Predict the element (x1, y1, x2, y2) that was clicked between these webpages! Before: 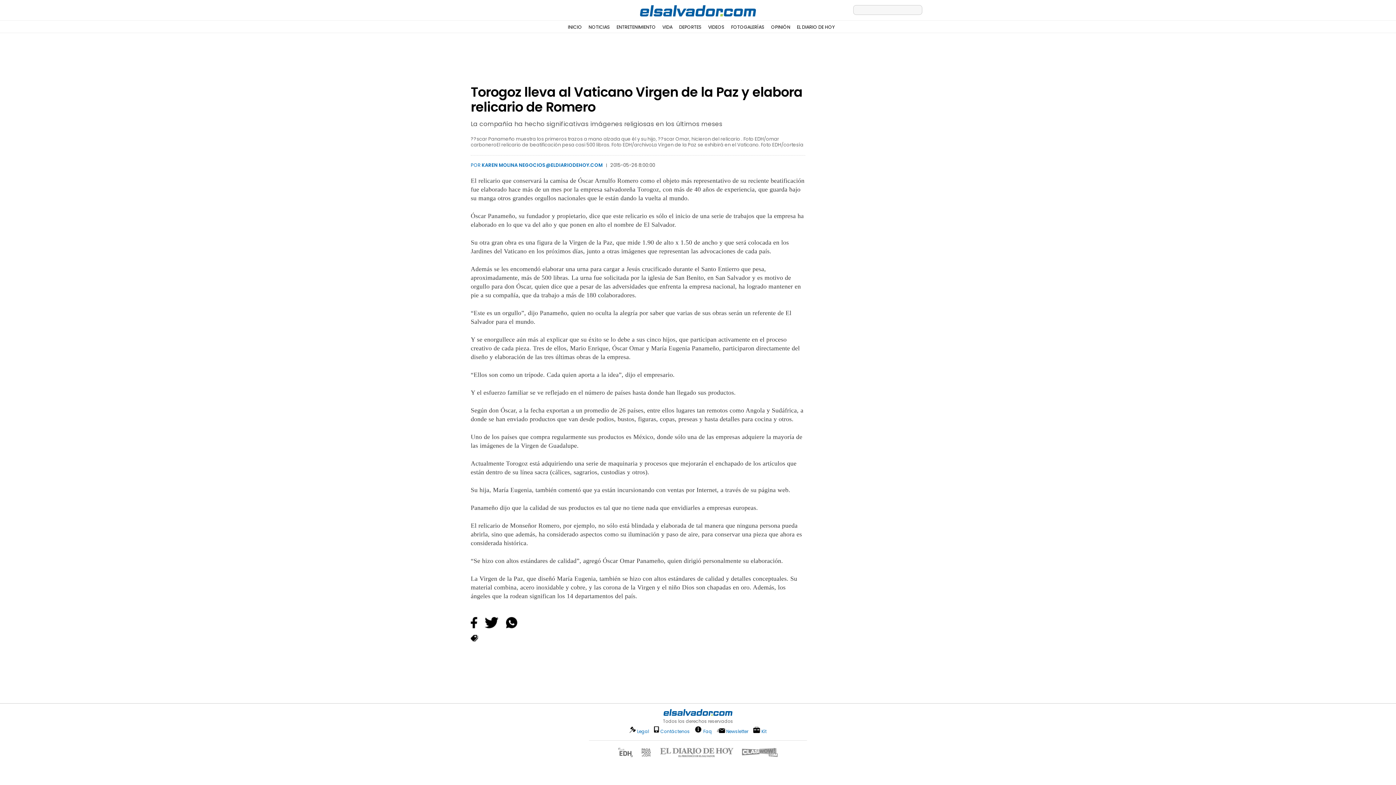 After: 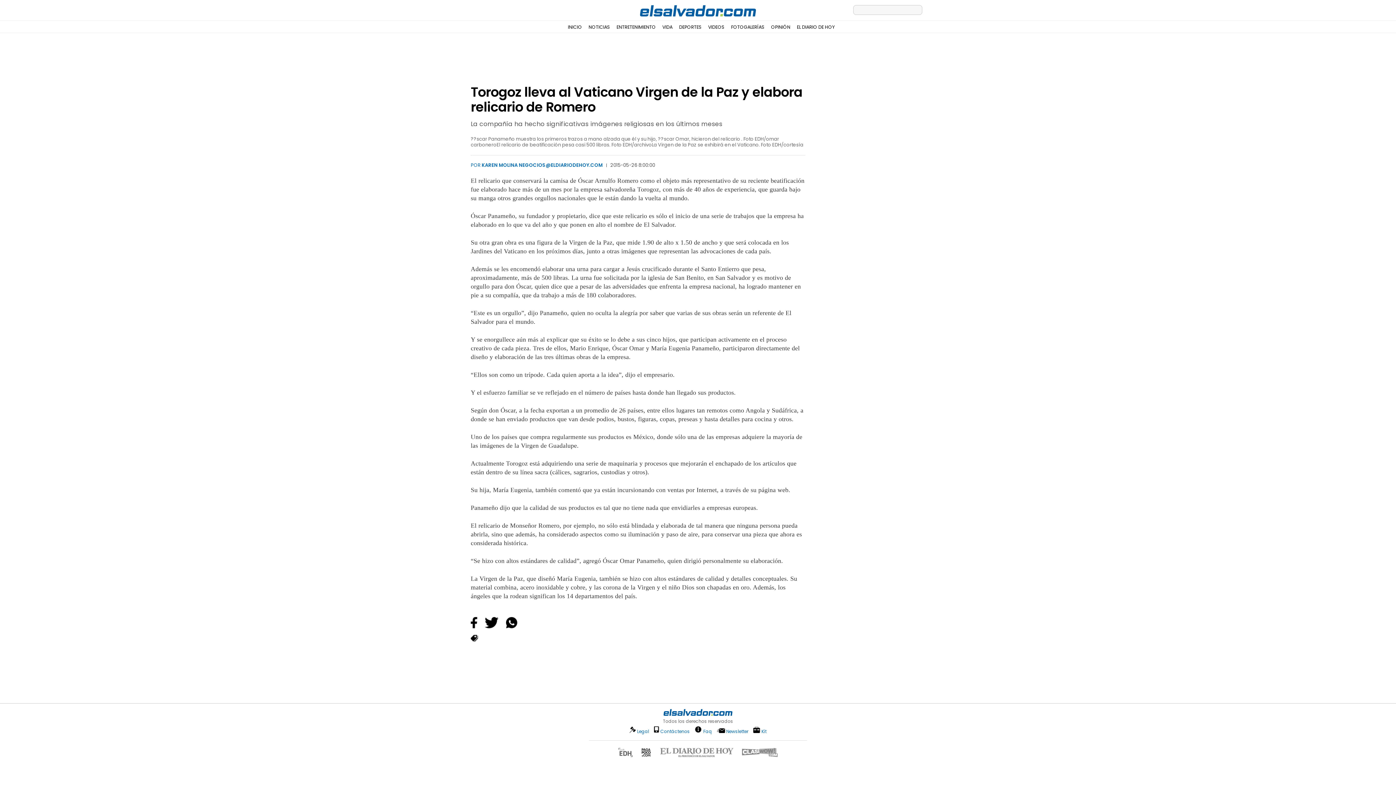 Action: bbox: (637, 748, 655, 759)